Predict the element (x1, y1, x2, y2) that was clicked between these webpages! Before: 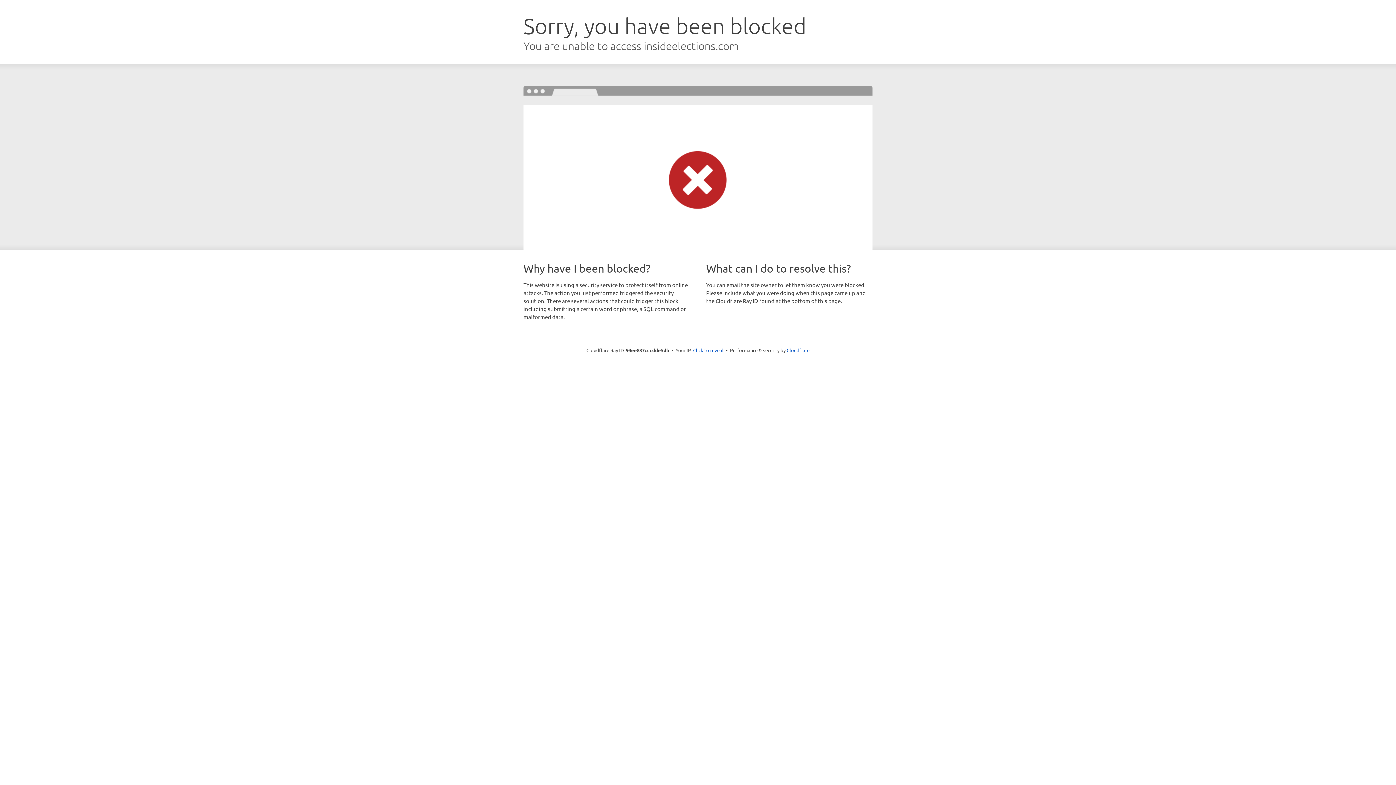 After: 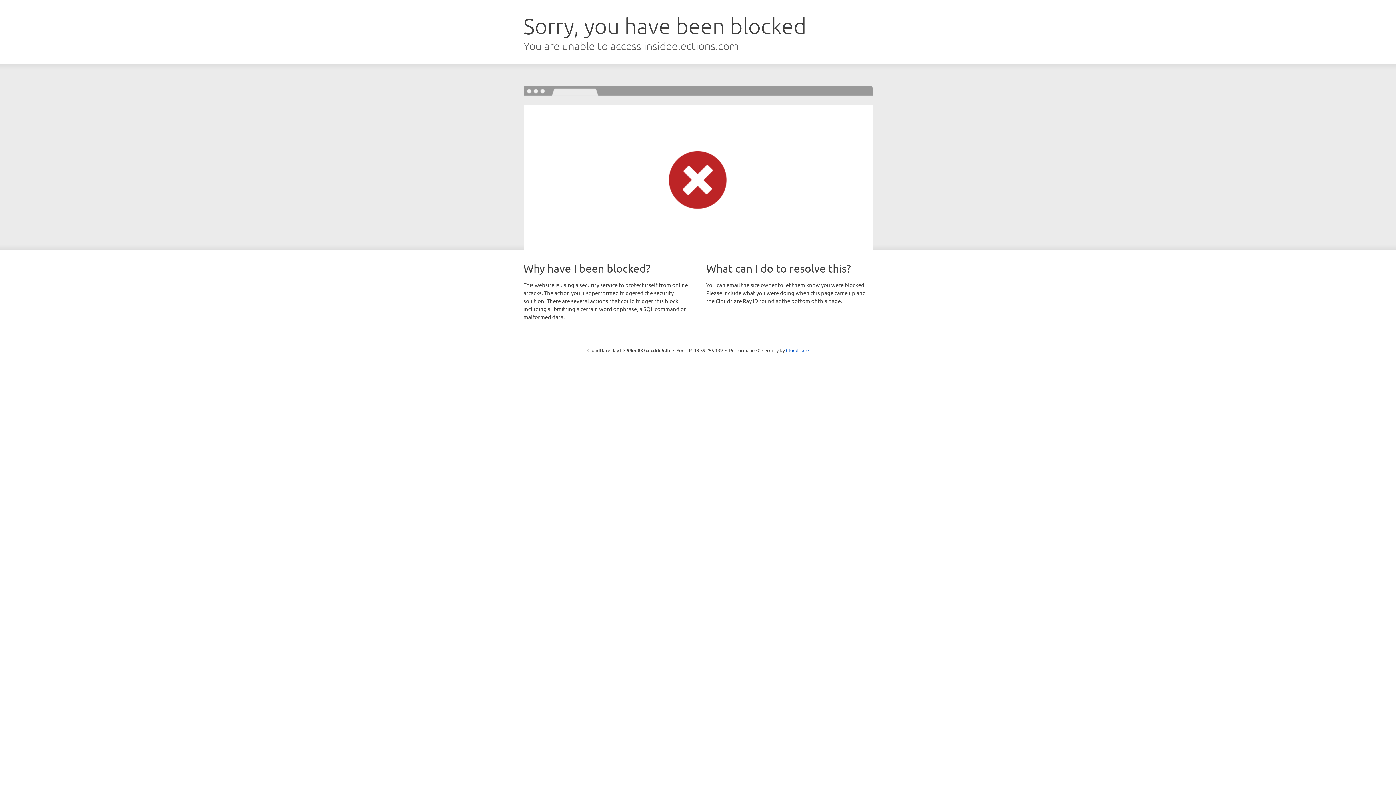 Action: bbox: (693, 346, 723, 353) label: Click to reveal